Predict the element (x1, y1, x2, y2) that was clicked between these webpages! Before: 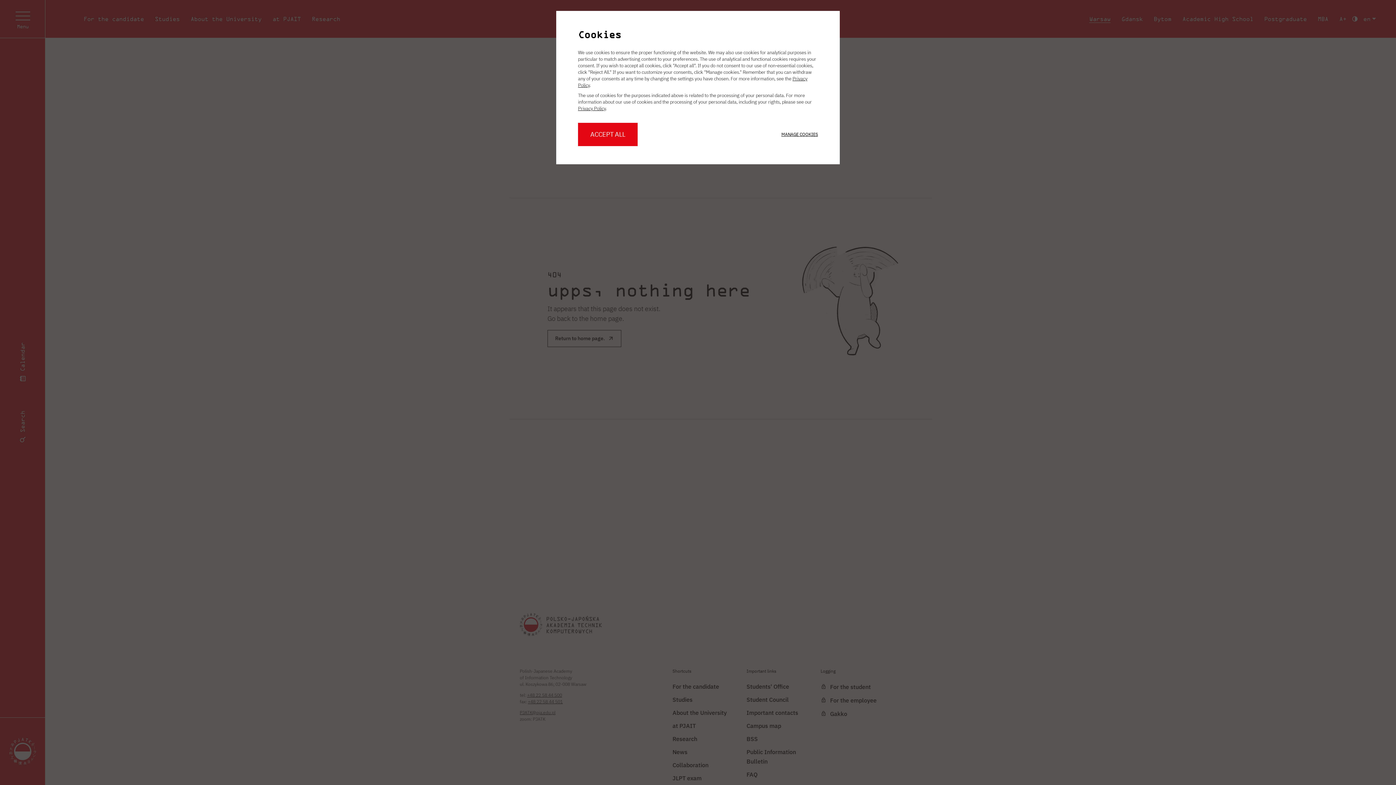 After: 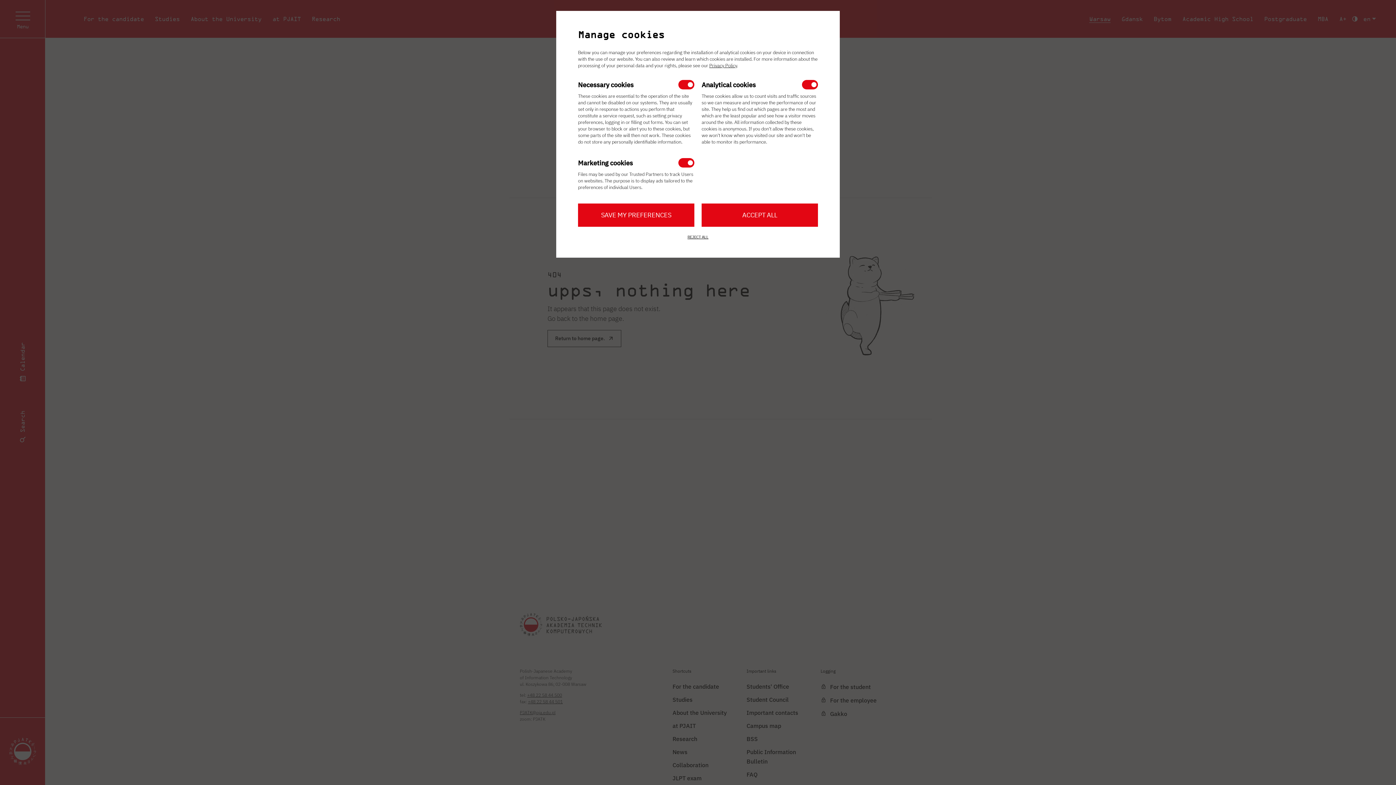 Action: label: MANAGE COOKIES bbox: (781, 131, 818, 137)